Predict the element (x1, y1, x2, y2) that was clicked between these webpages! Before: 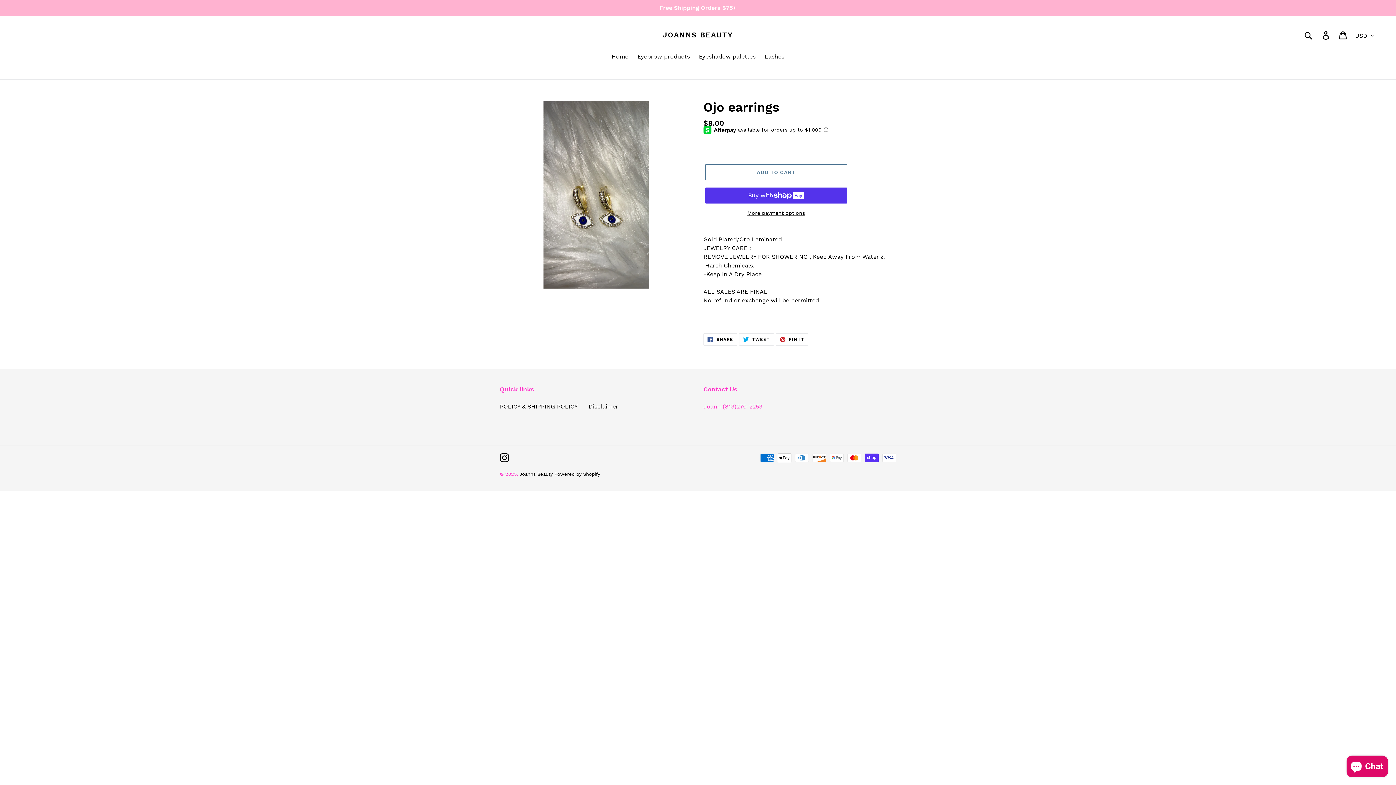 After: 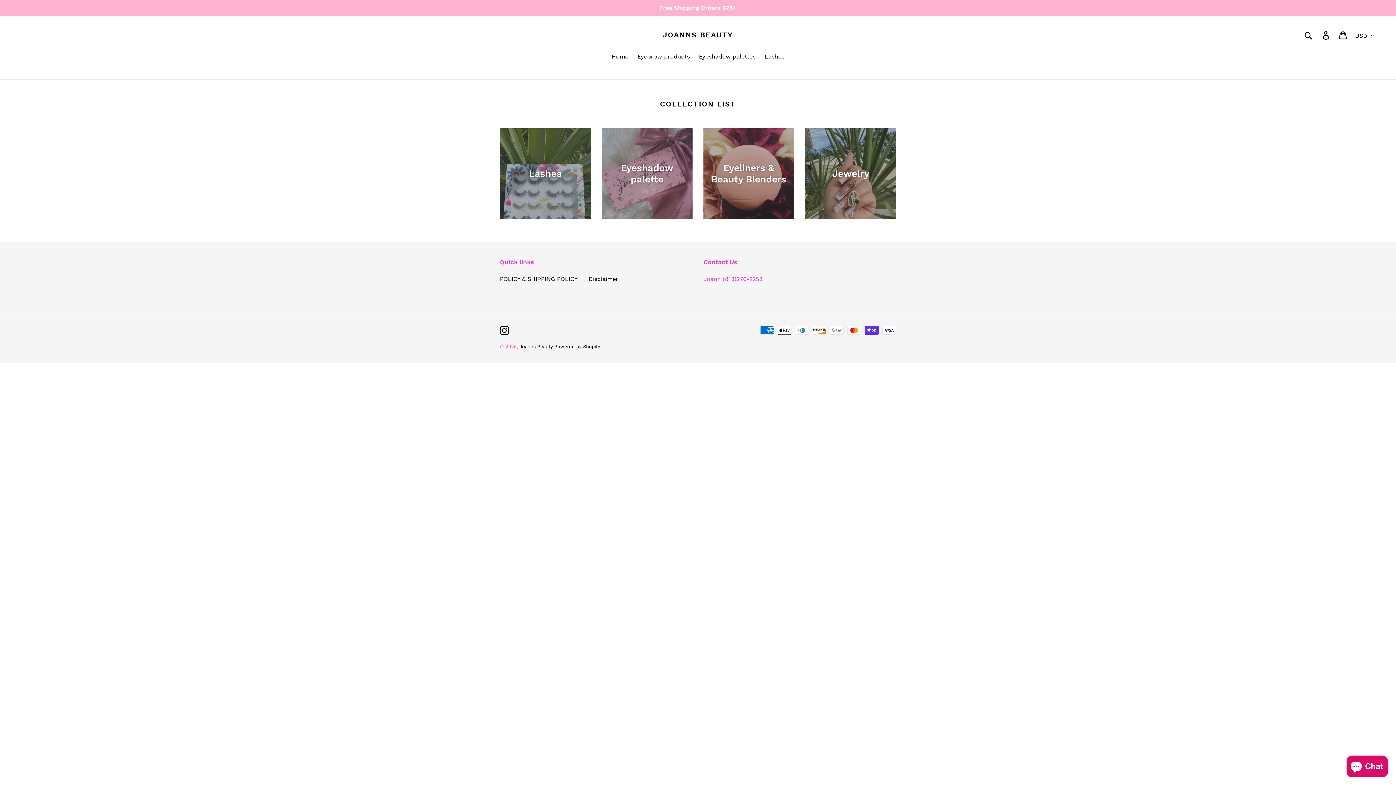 Action: bbox: (662, 30, 733, 39) label: JOANNS BEAUTY